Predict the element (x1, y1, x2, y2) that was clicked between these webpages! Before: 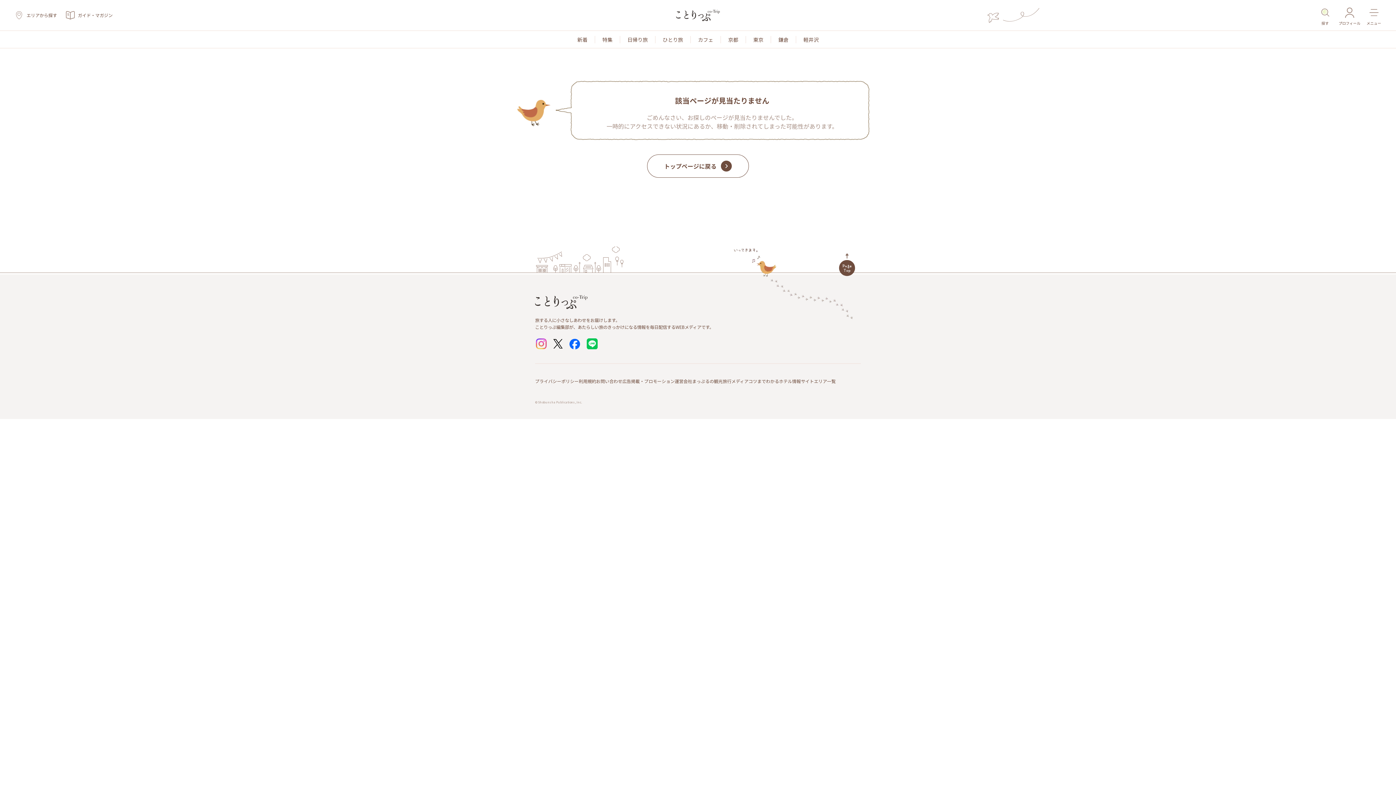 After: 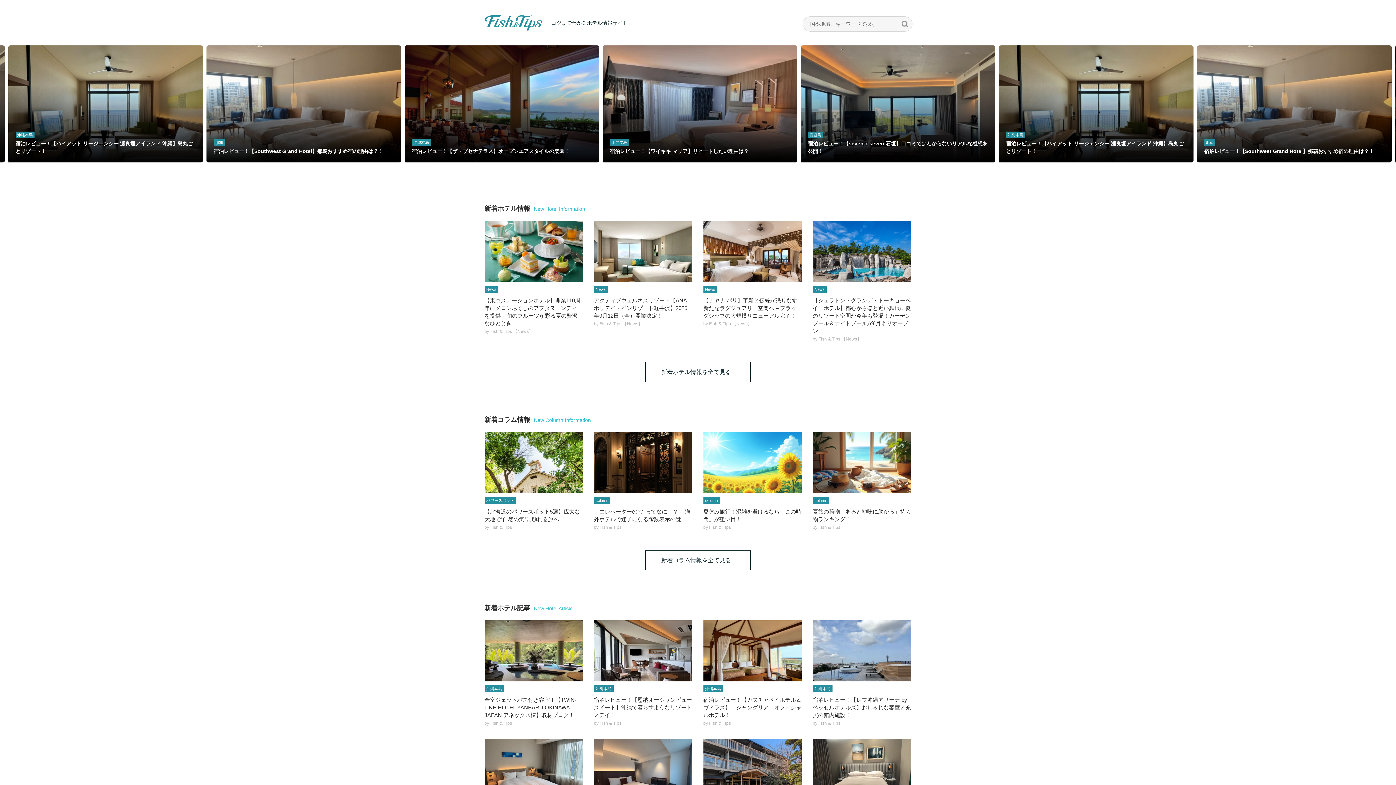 Action: bbox: (748, 376, 814, 385) label: コツまでわかるホテル情報サイト